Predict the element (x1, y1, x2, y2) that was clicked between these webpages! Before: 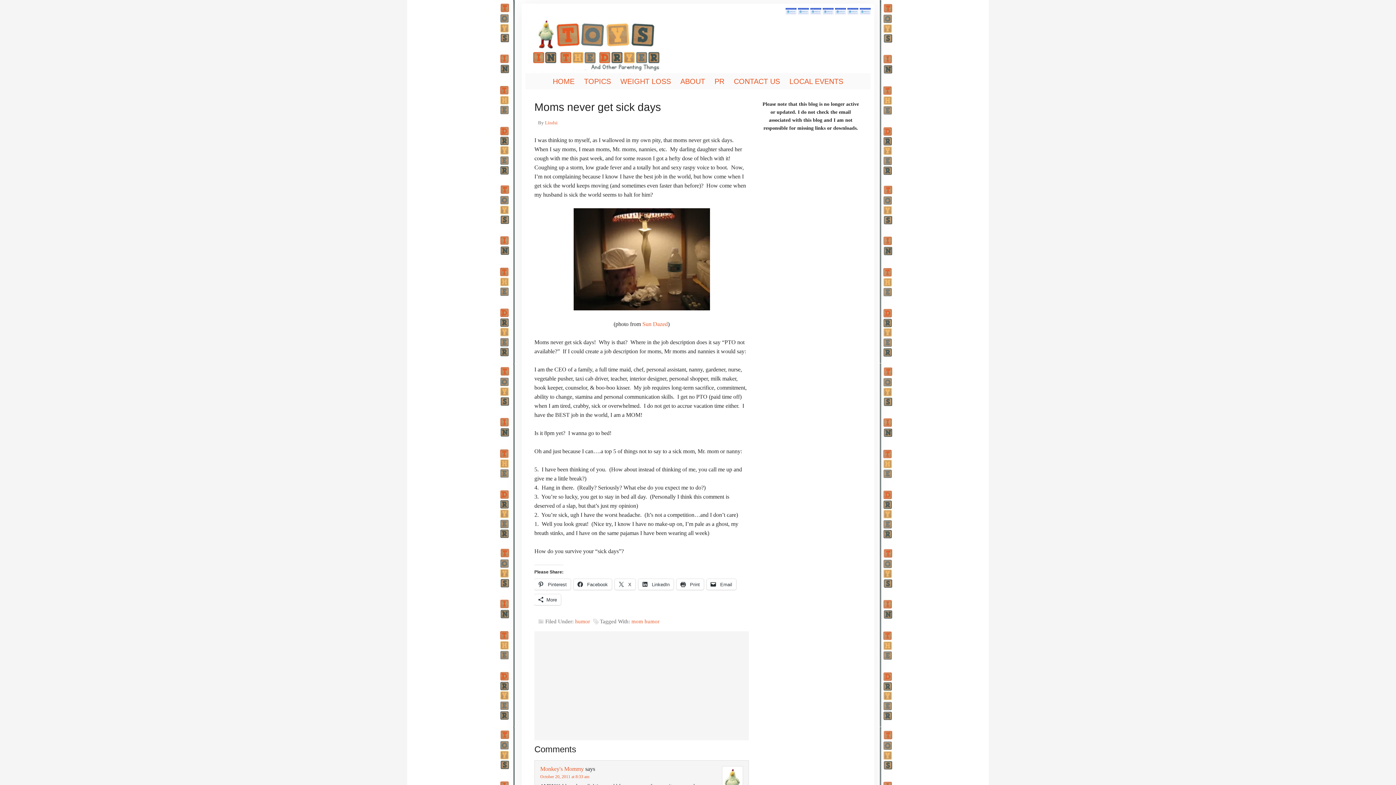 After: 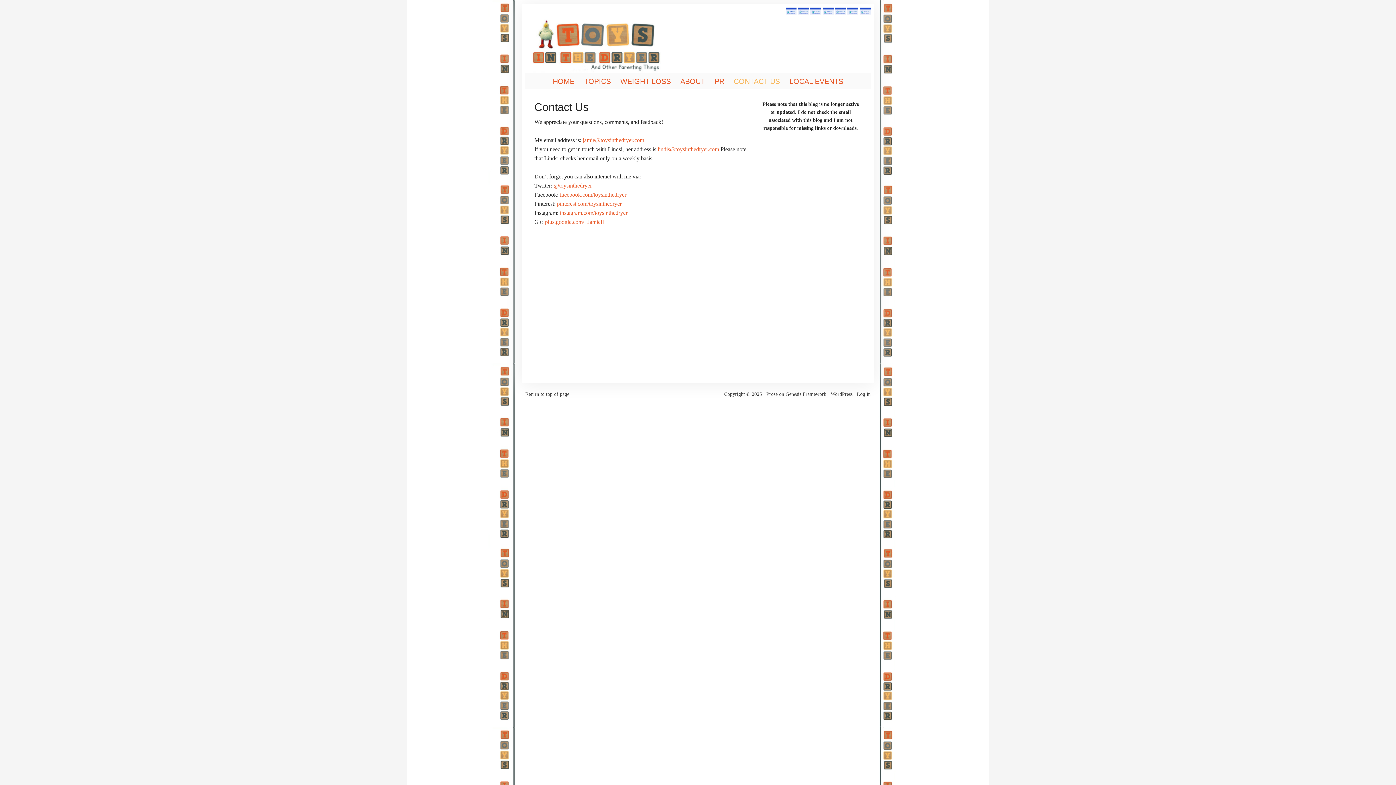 Action: label: CONTACT US bbox: (730, 73, 783, 89)